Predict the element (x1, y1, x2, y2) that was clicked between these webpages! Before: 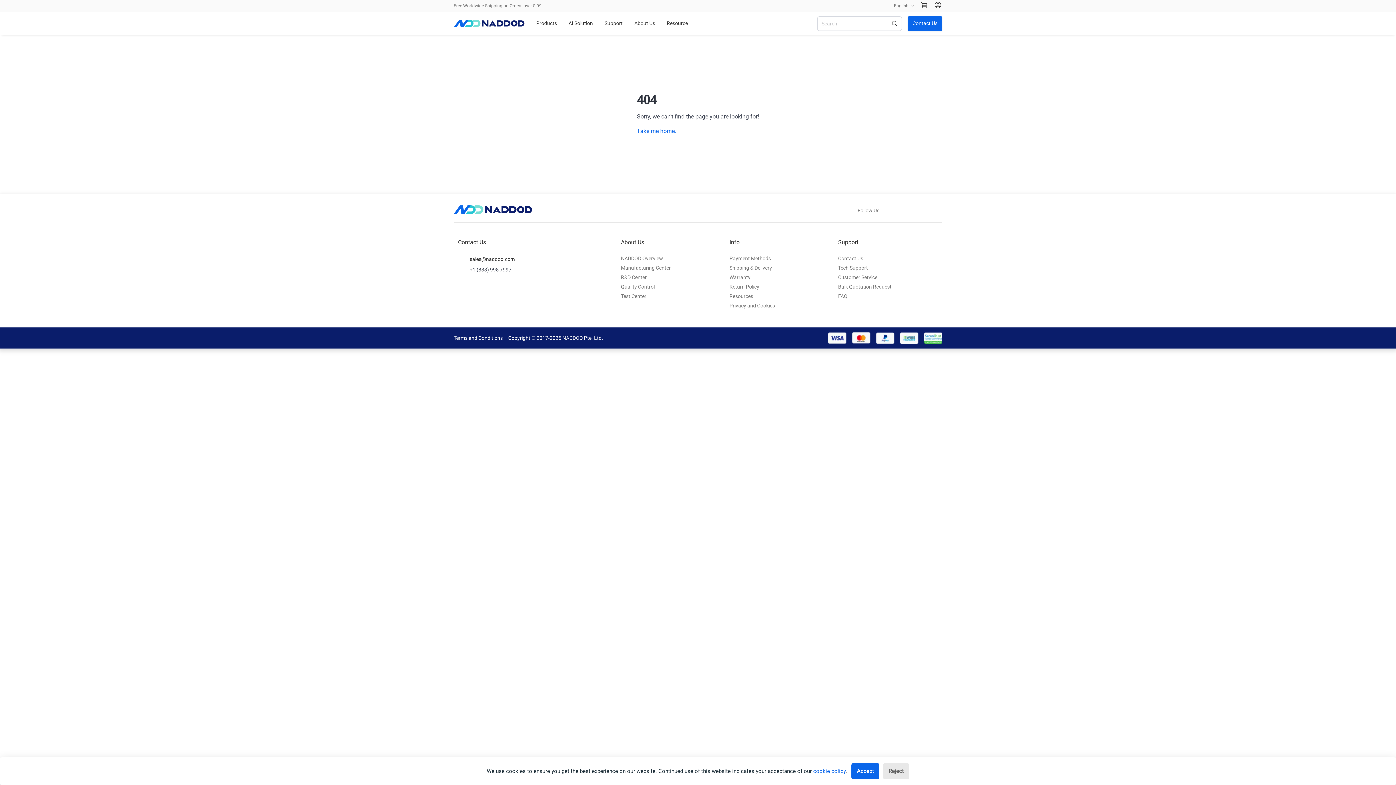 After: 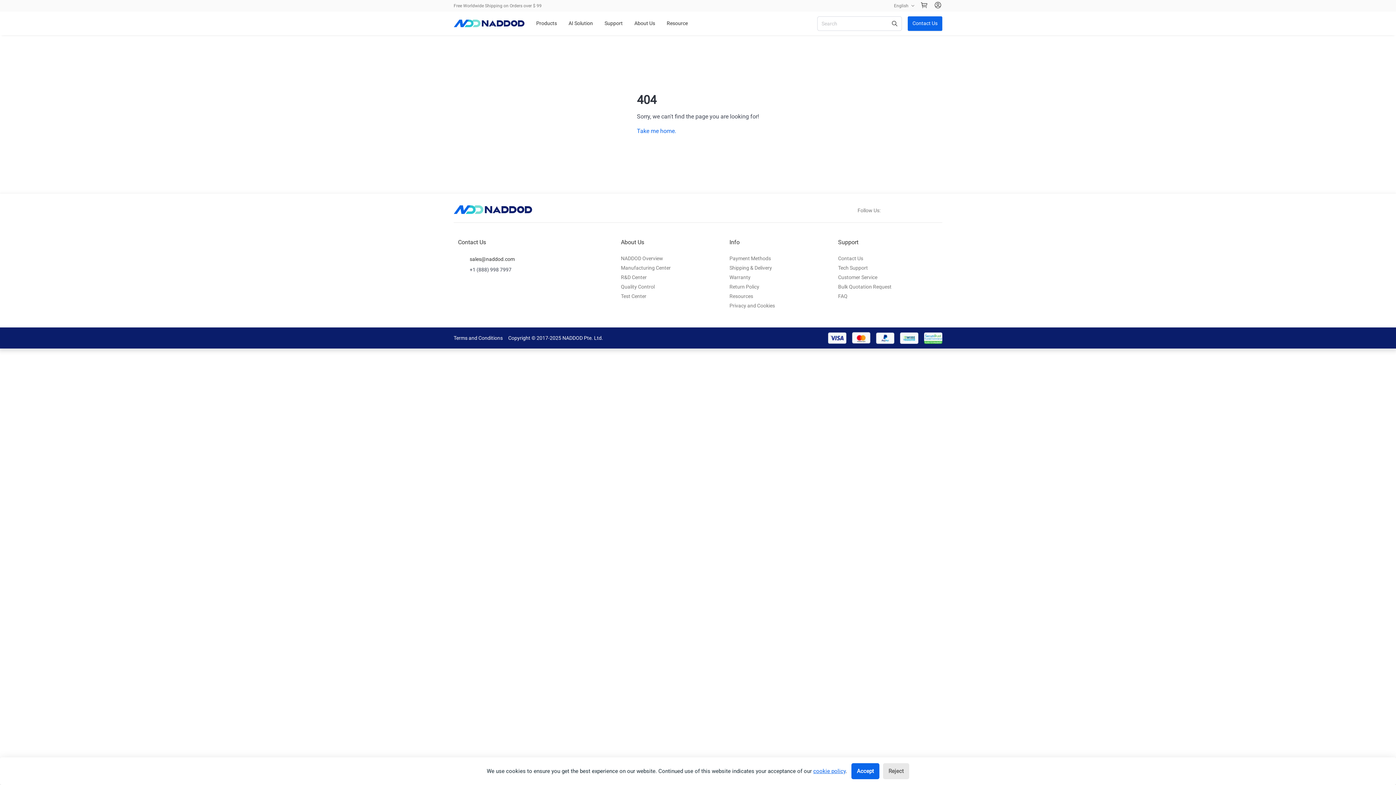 Action: label: cookie policy bbox: (813, 768, 845, 774)